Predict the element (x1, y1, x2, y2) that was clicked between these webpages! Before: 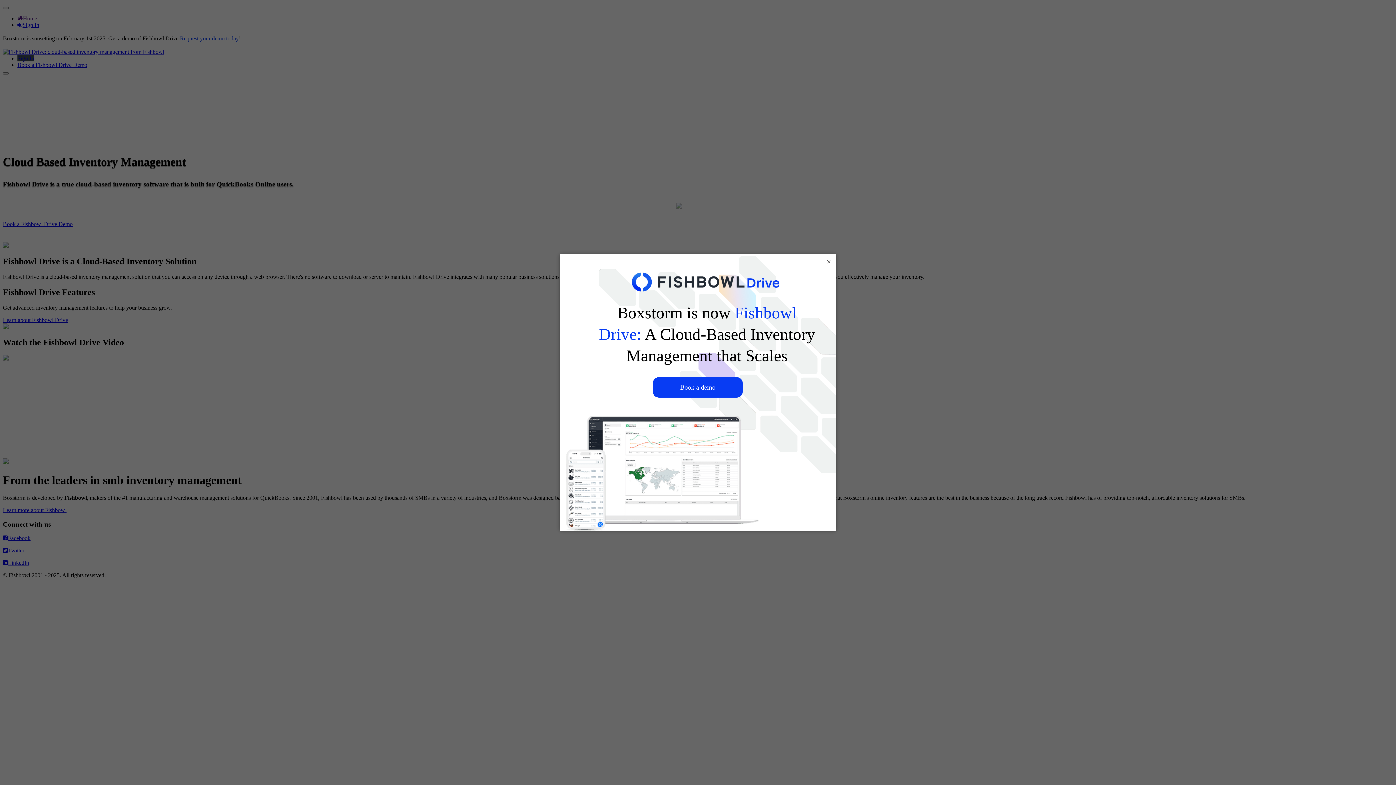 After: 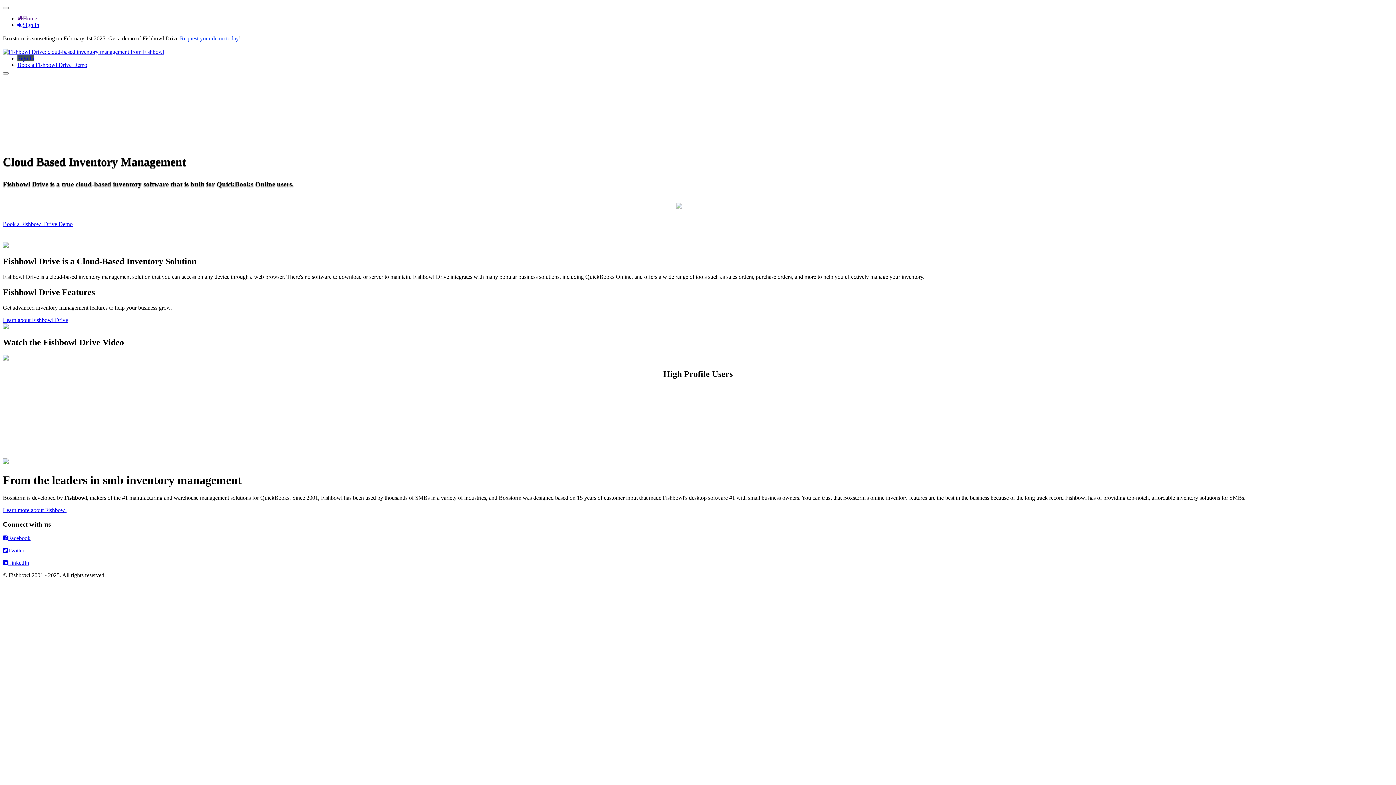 Action: bbox: (825, 258, 832, 265) label: ×